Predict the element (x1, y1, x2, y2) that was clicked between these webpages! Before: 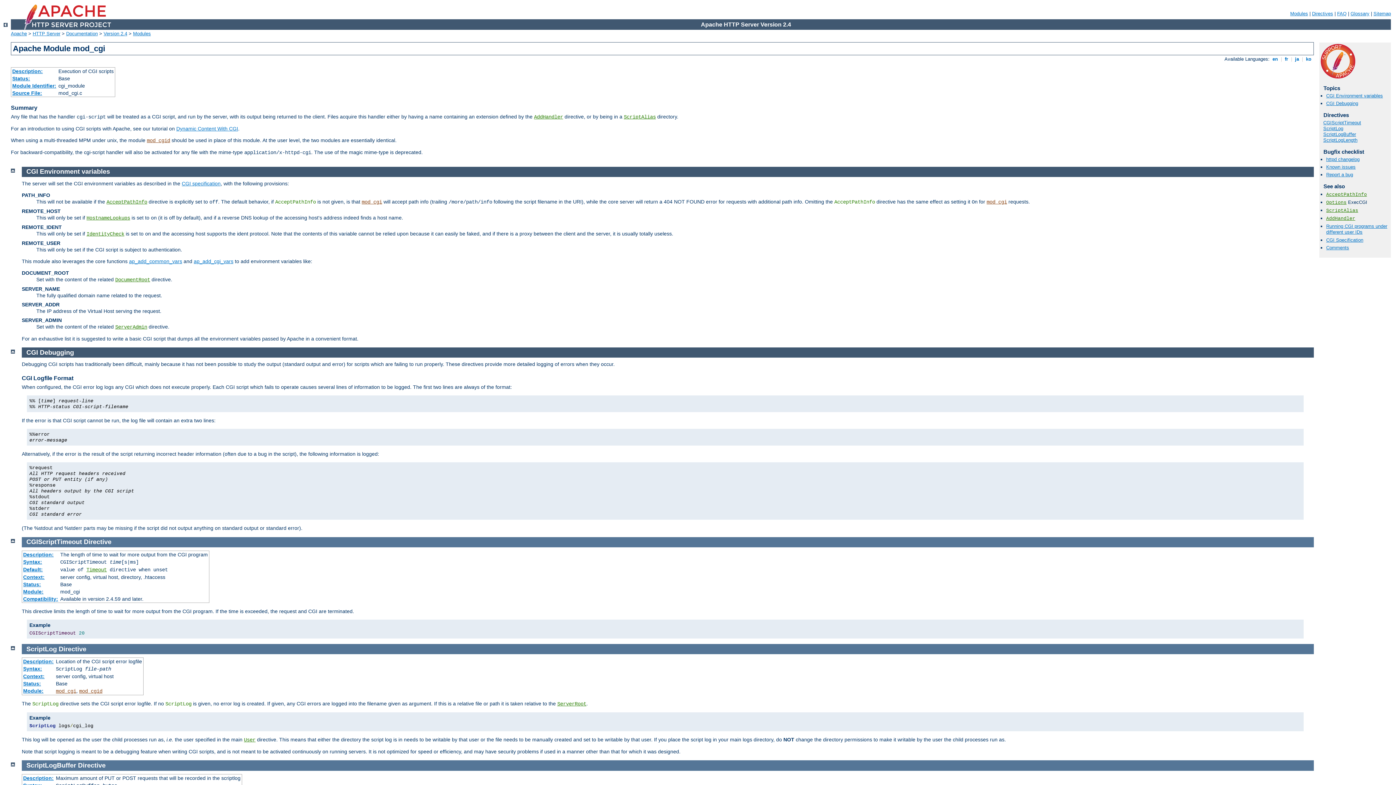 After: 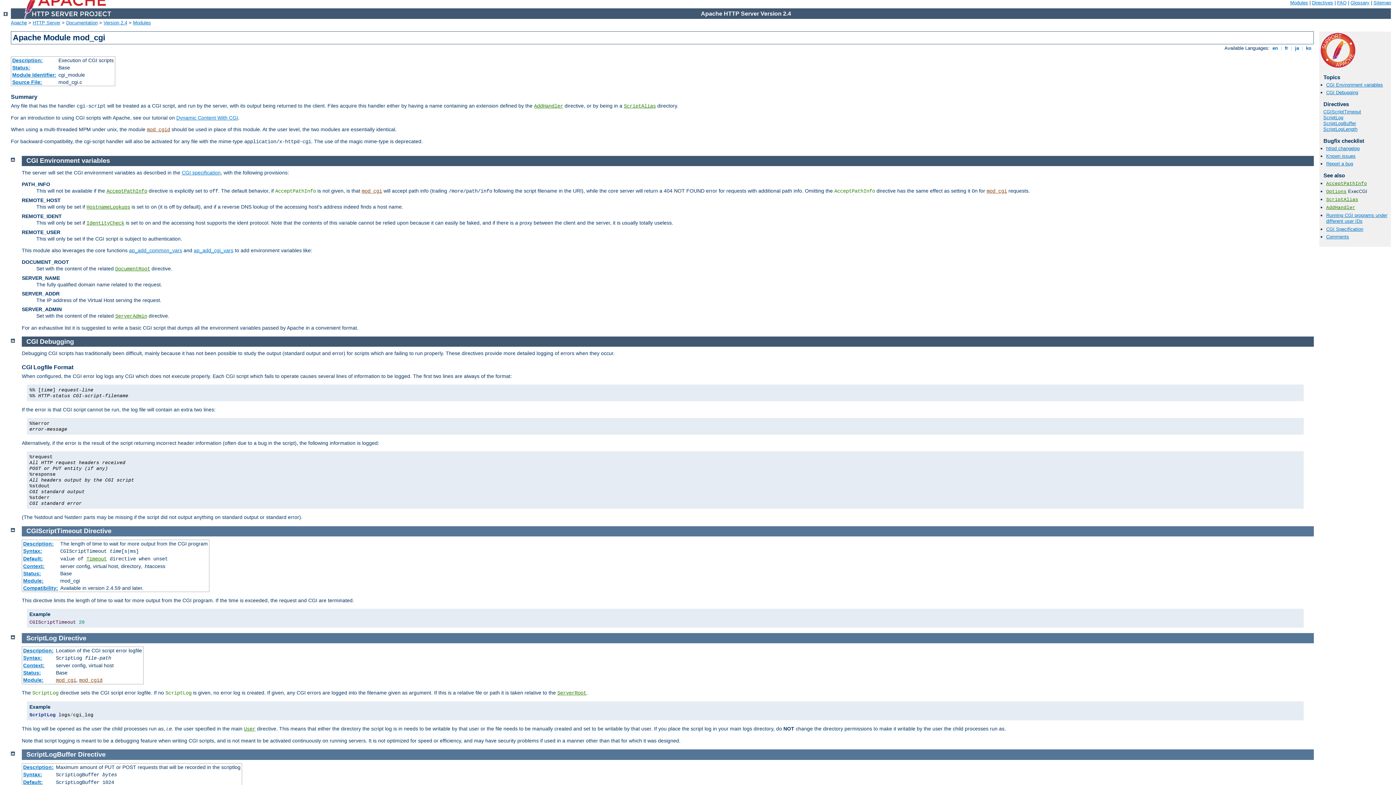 Action: bbox: (10, 761, 14, 766)